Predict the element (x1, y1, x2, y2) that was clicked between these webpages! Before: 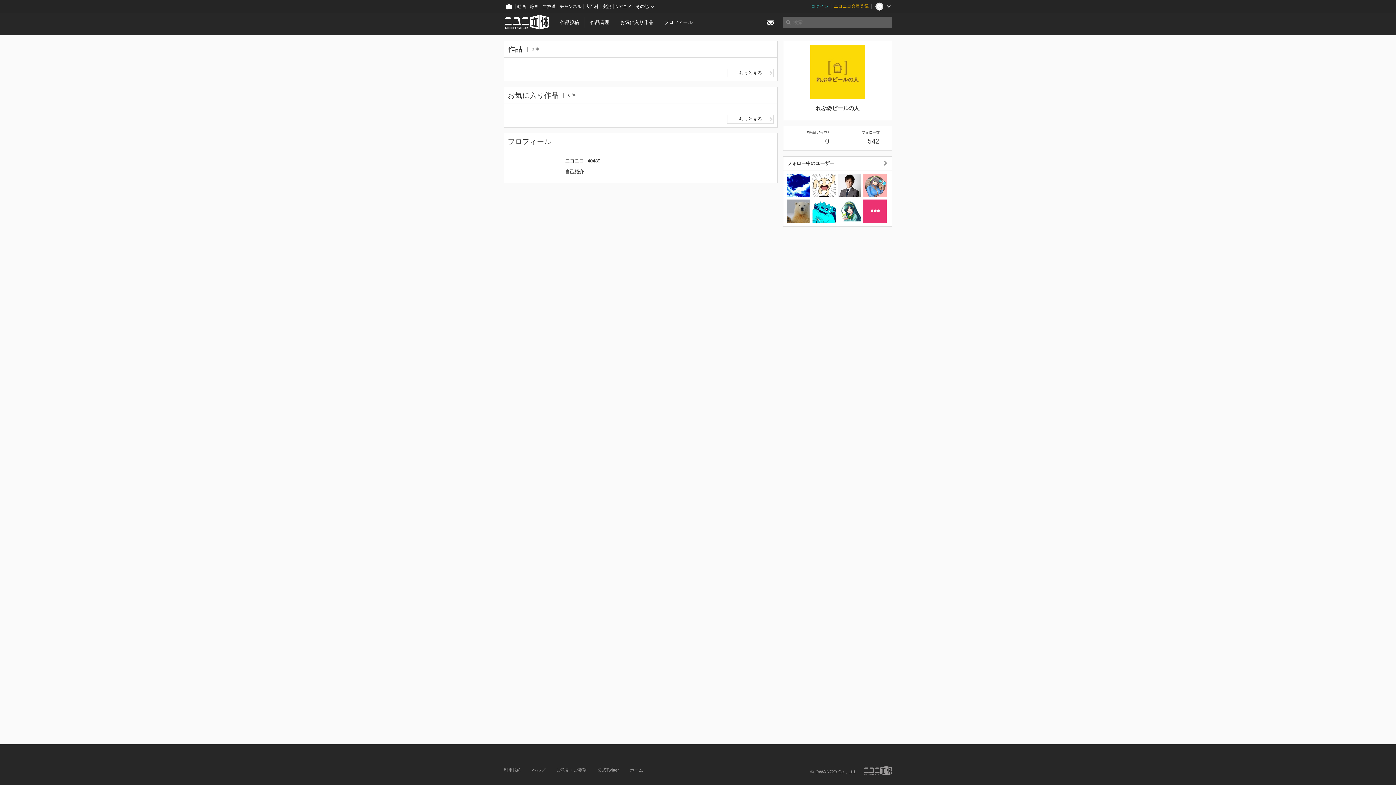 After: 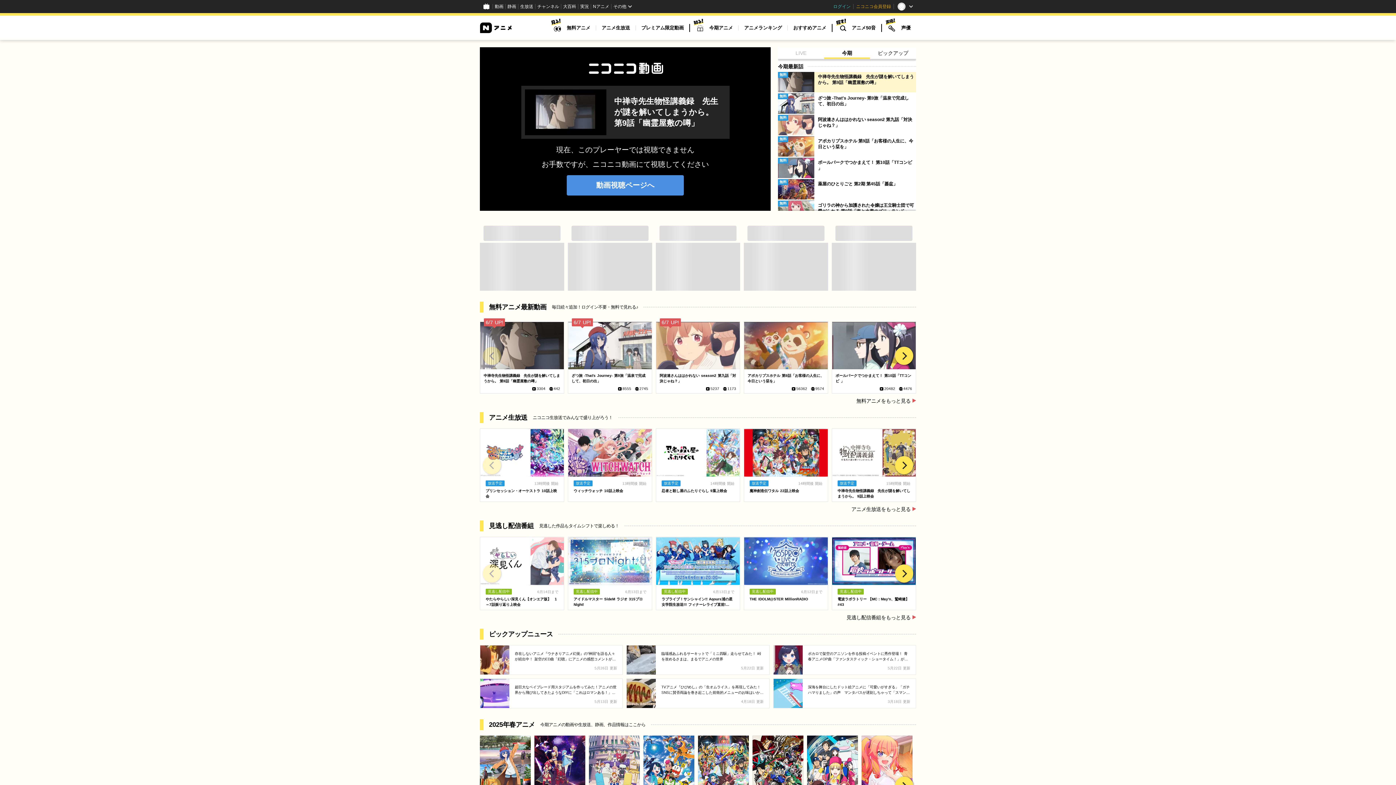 Action: bbox: (613, 0, 634, 13) label: Nアニメ